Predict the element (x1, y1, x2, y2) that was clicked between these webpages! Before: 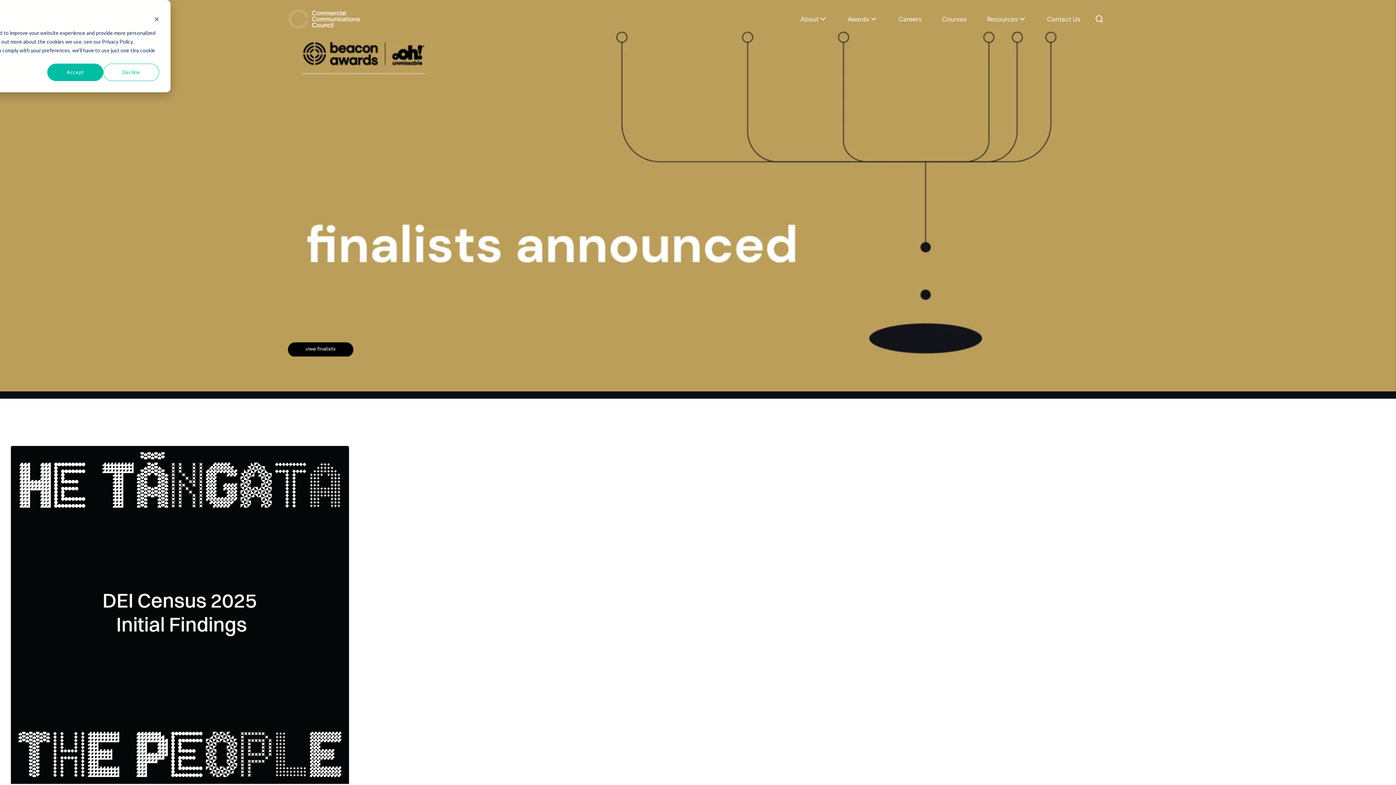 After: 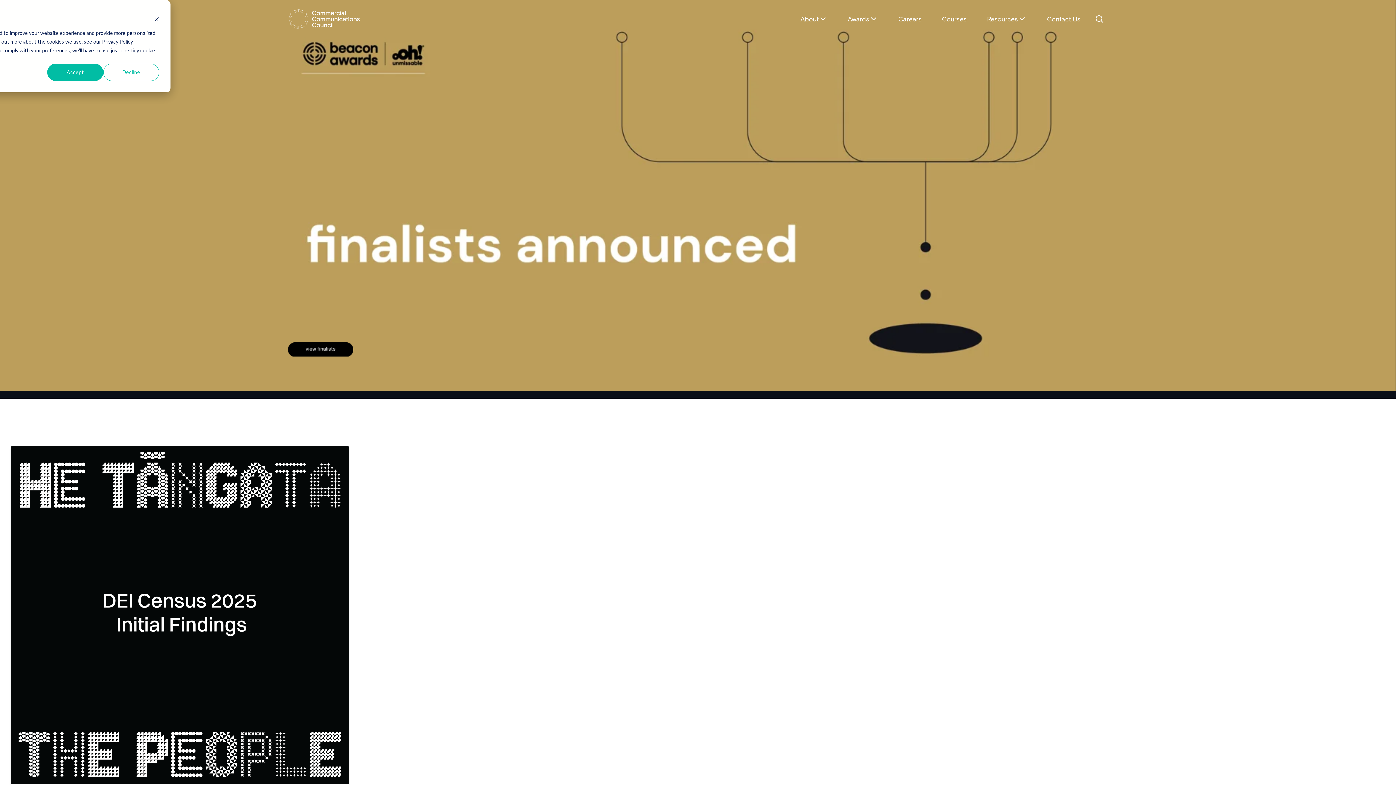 Action: bbox: (288, 8, 360, 31)